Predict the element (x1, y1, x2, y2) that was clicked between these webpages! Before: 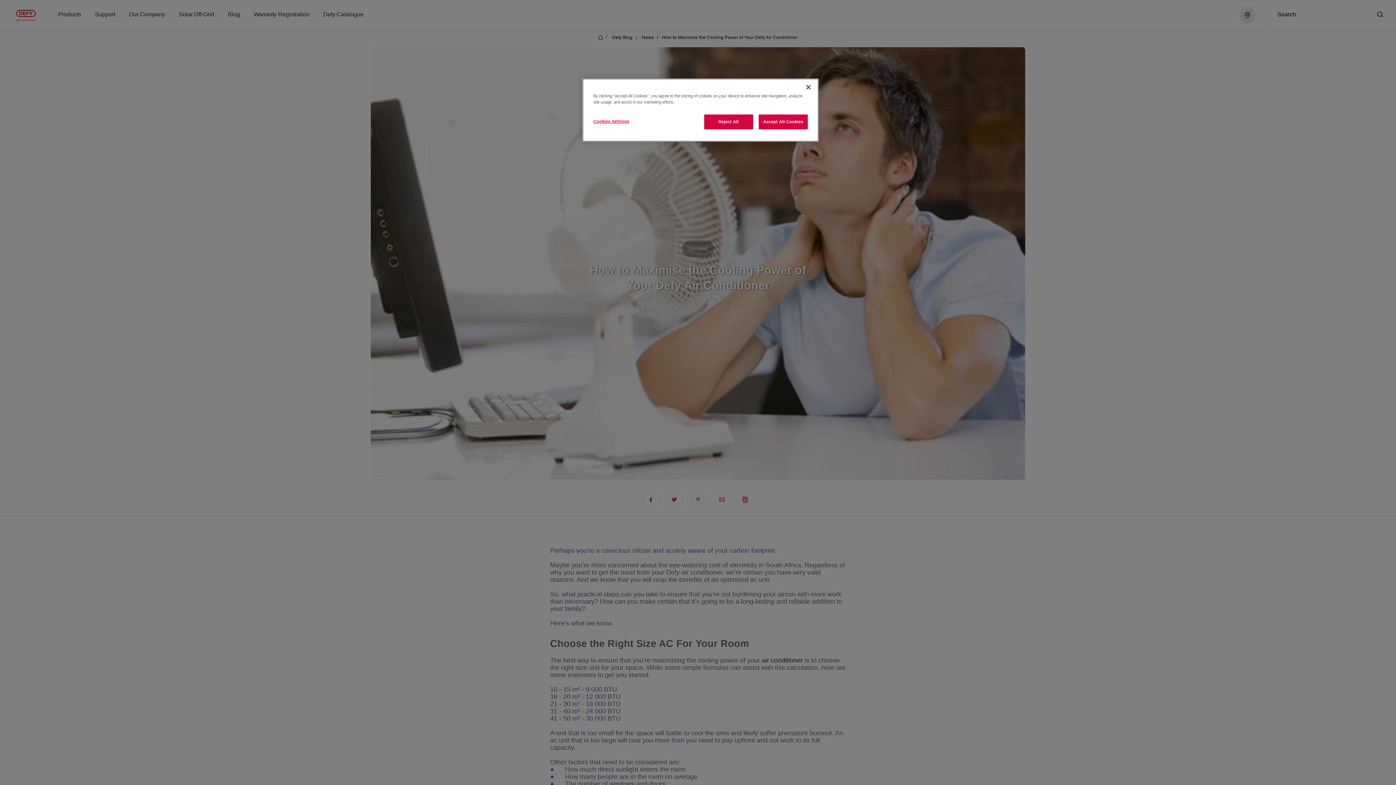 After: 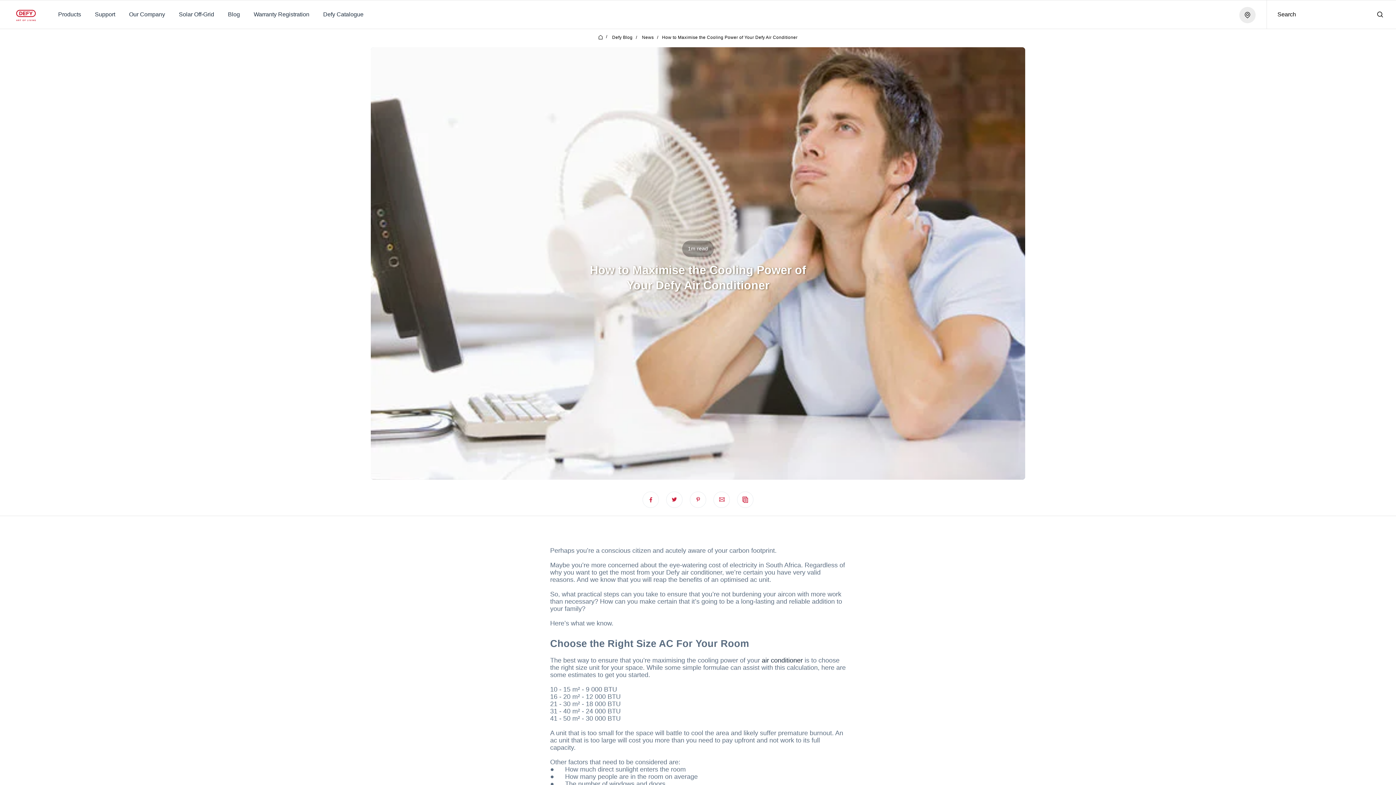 Action: label: Reject All bbox: (704, 114, 753, 129)